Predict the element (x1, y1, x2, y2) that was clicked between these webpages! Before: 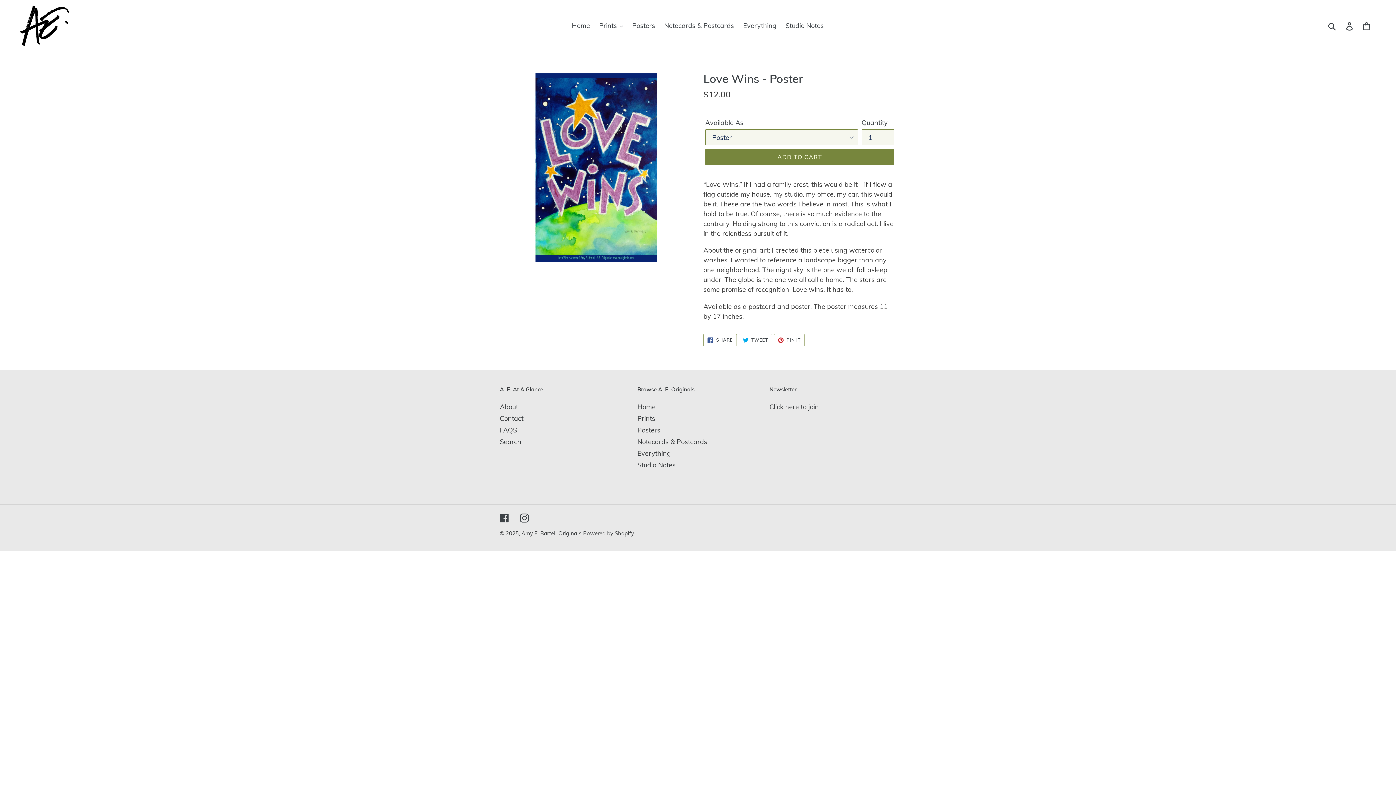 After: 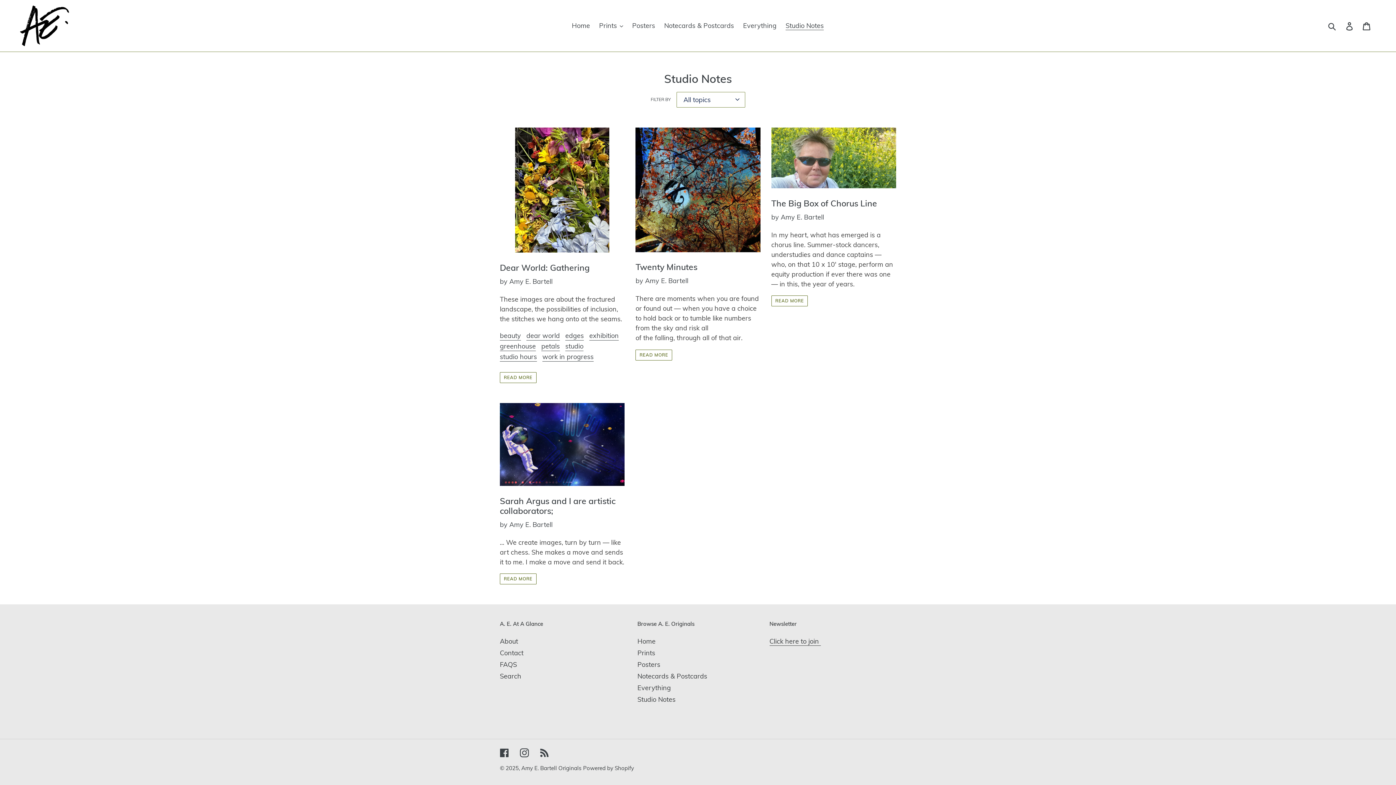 Action: bbox: (782, 19, 827, 31) label: Studio Notes